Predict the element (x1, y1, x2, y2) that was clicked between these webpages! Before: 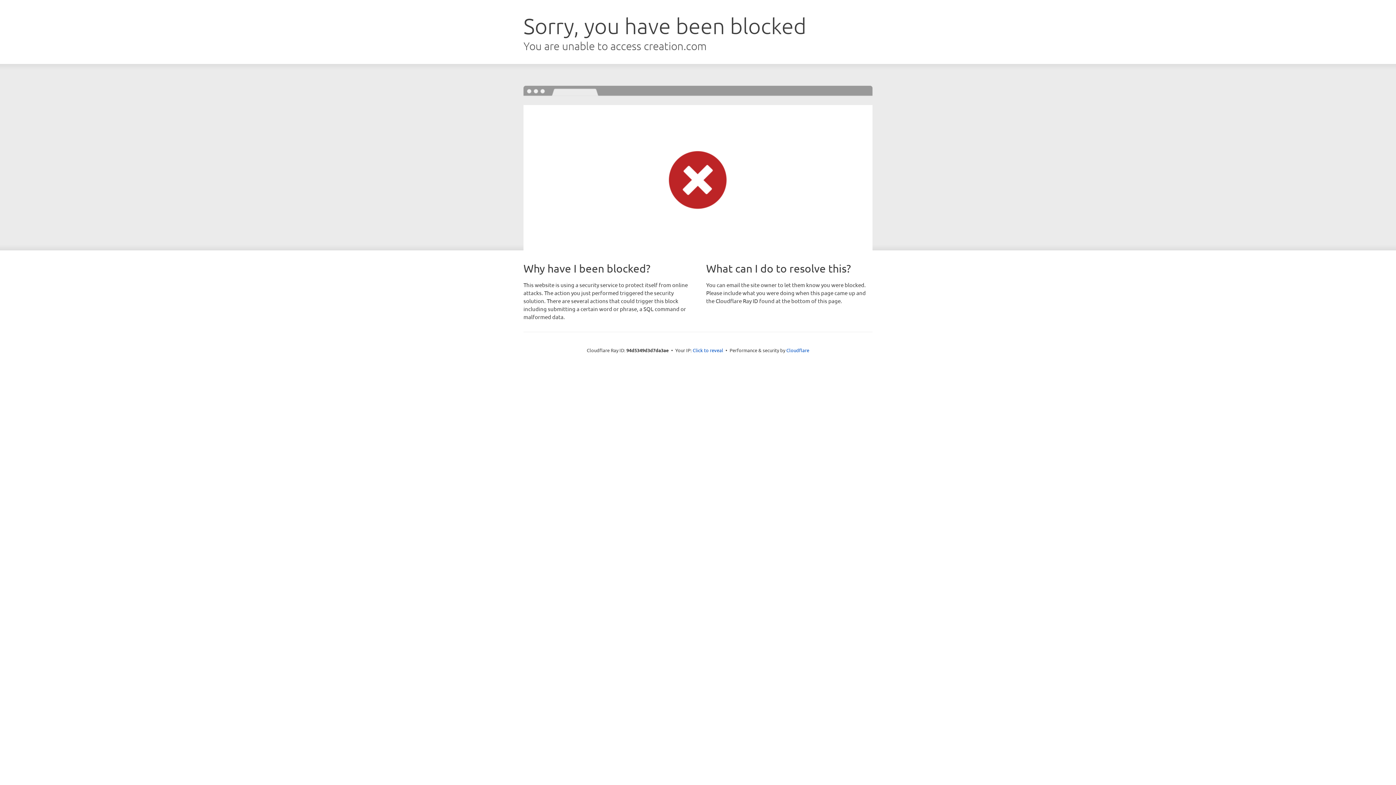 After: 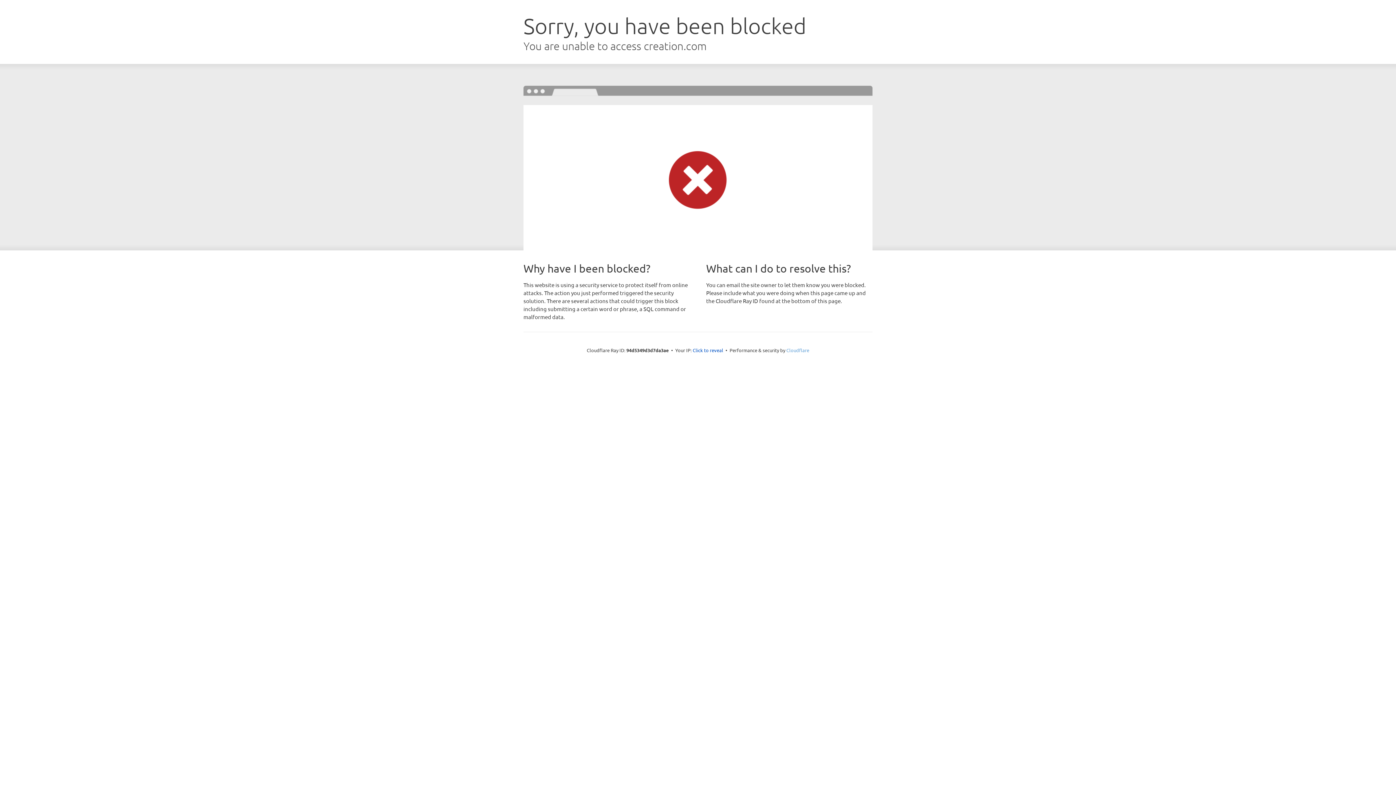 Action: label: Cloudflare bbox: (786, 347, 809, 353)